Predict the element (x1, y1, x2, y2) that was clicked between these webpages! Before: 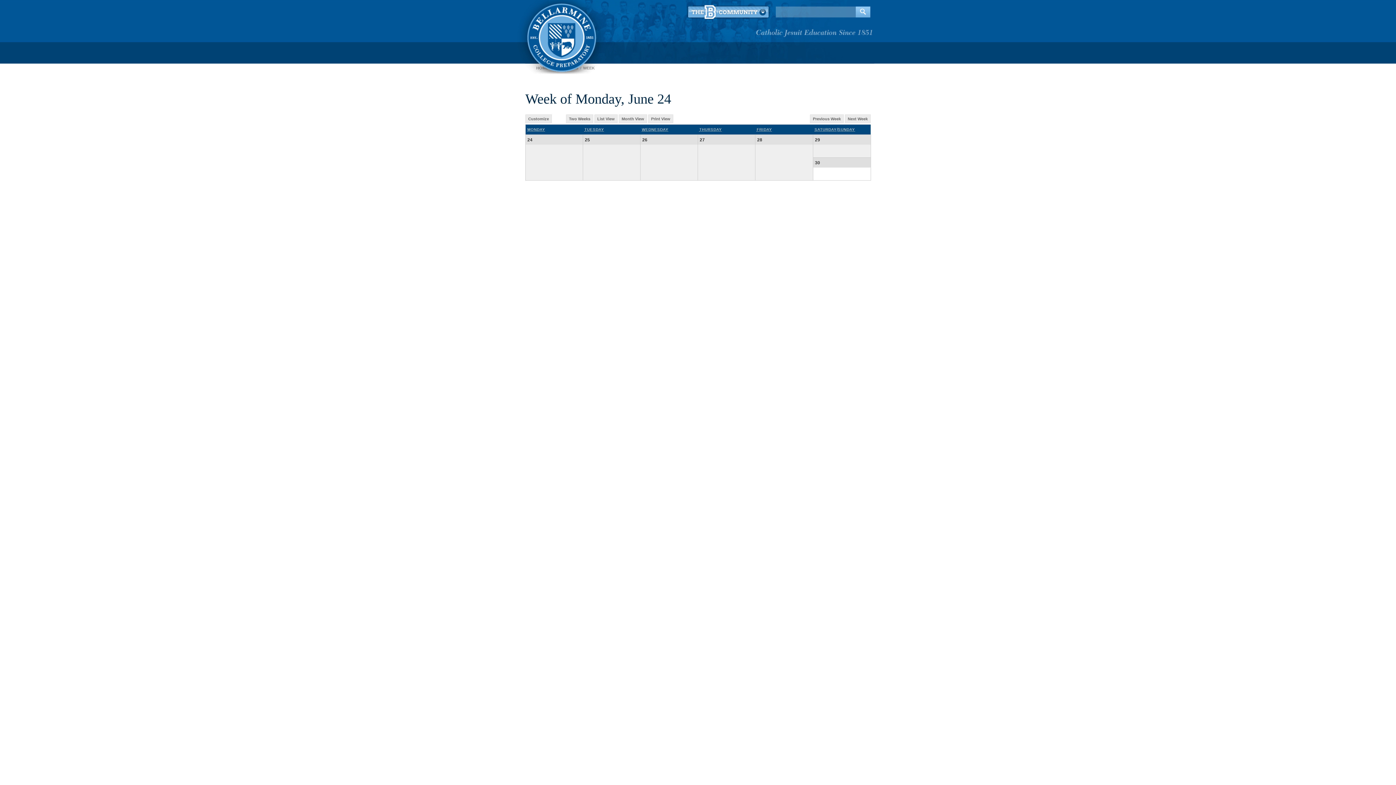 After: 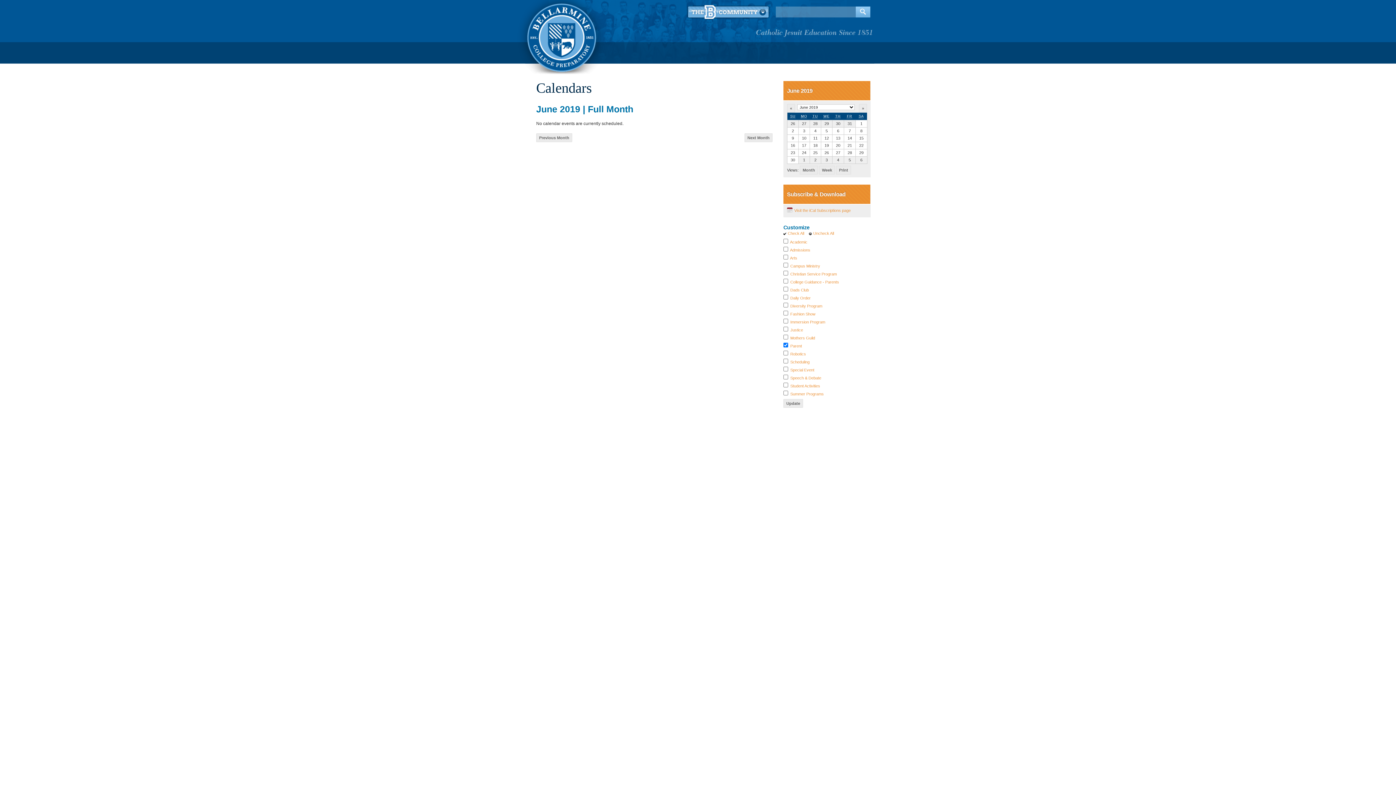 Action: label: List View bbox: (594, 114, 617, 123)